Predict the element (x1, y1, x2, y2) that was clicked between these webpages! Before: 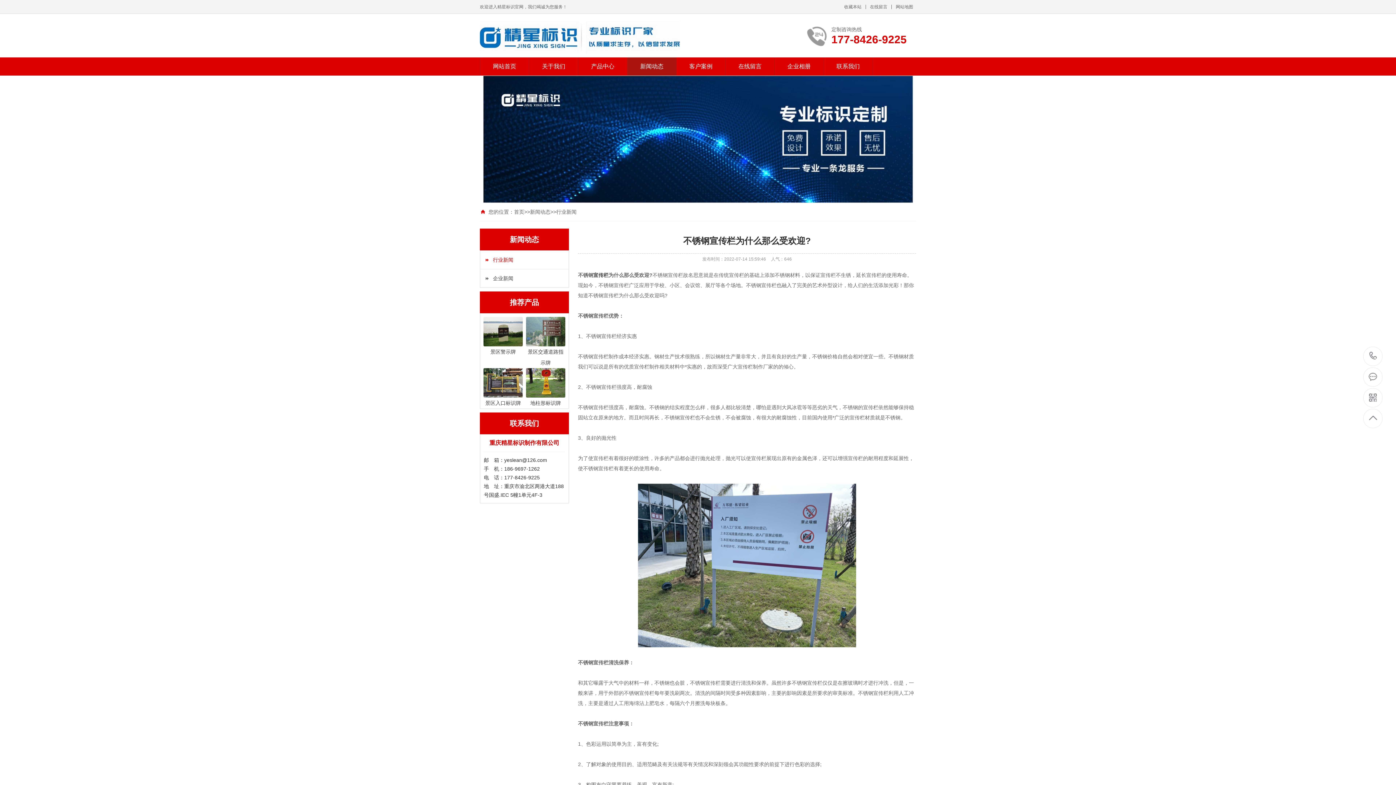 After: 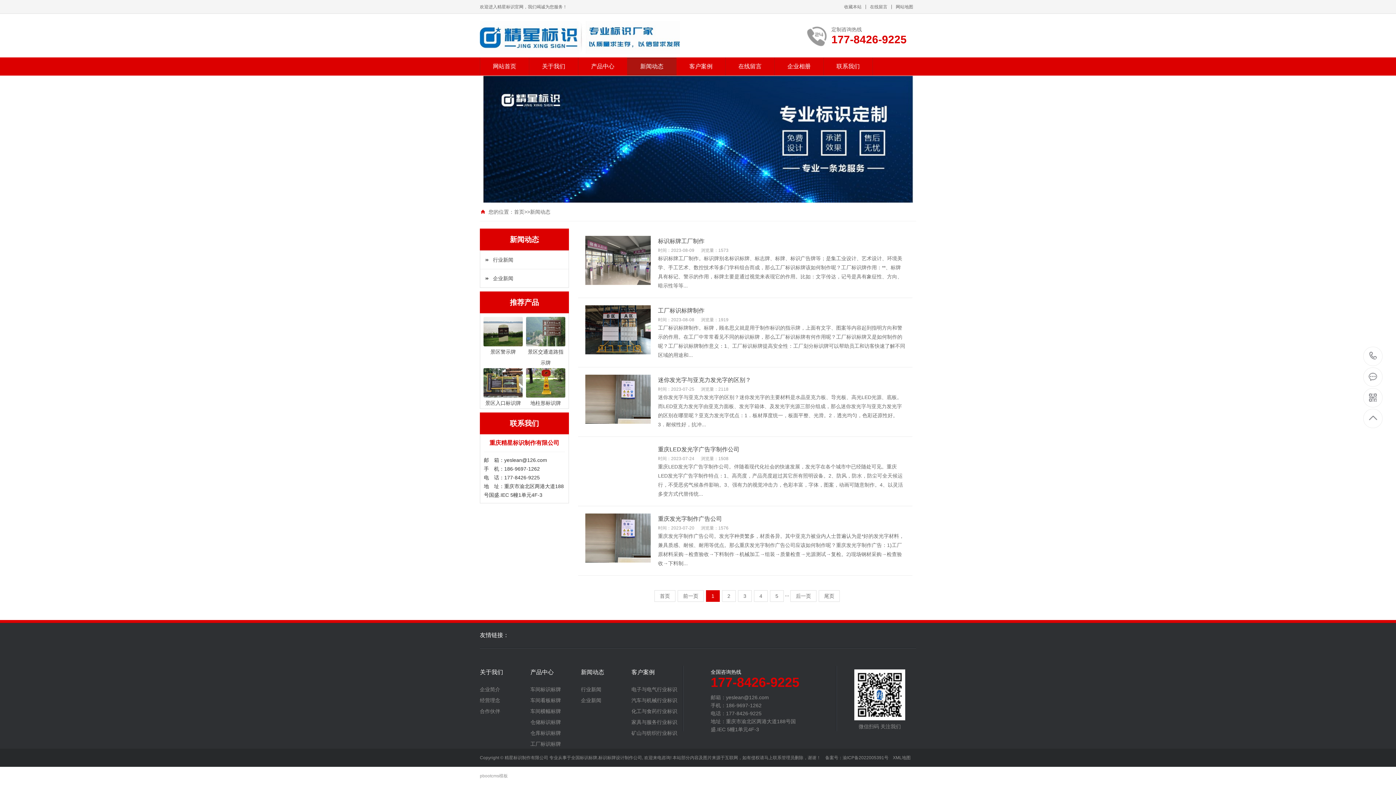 Action: label: 新闻动态 bbox: (530, 209, 550, 214)